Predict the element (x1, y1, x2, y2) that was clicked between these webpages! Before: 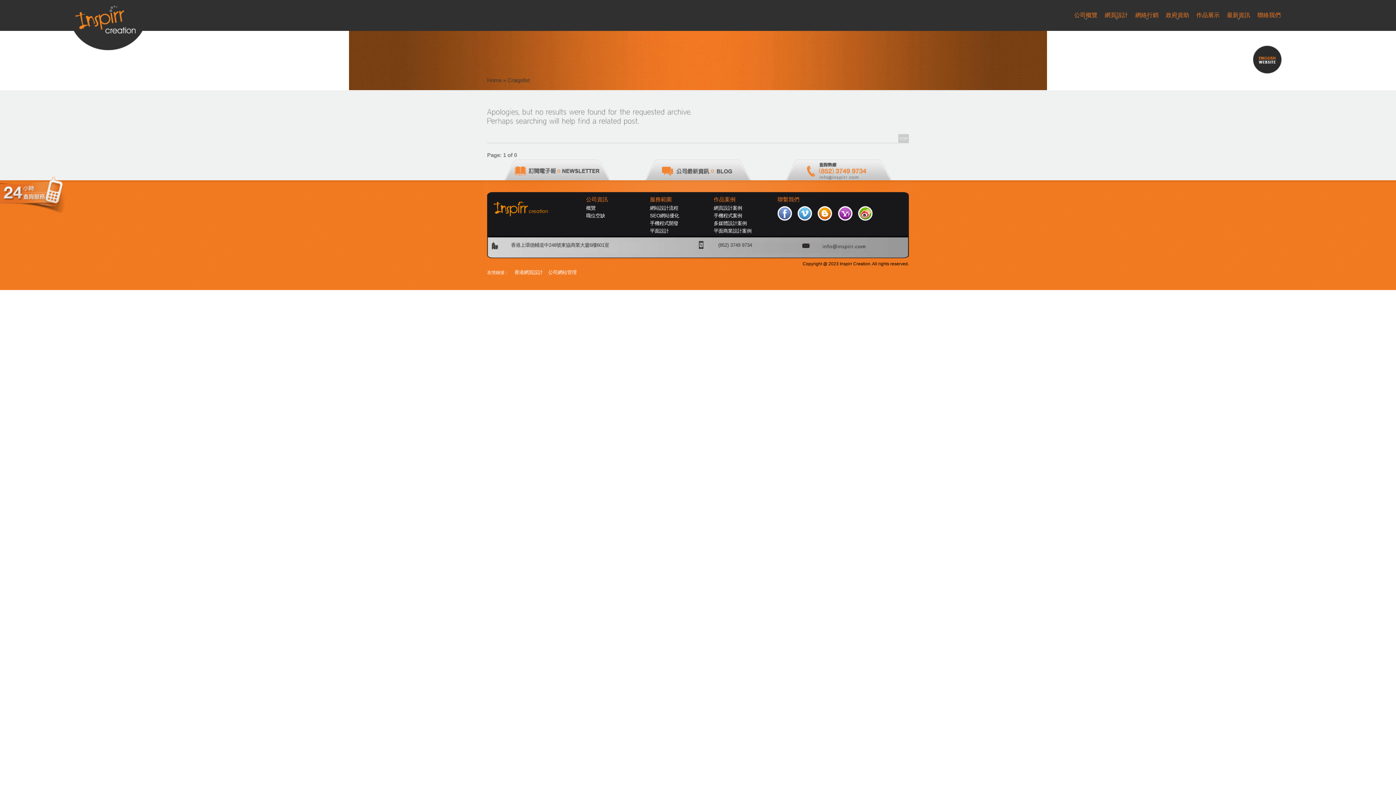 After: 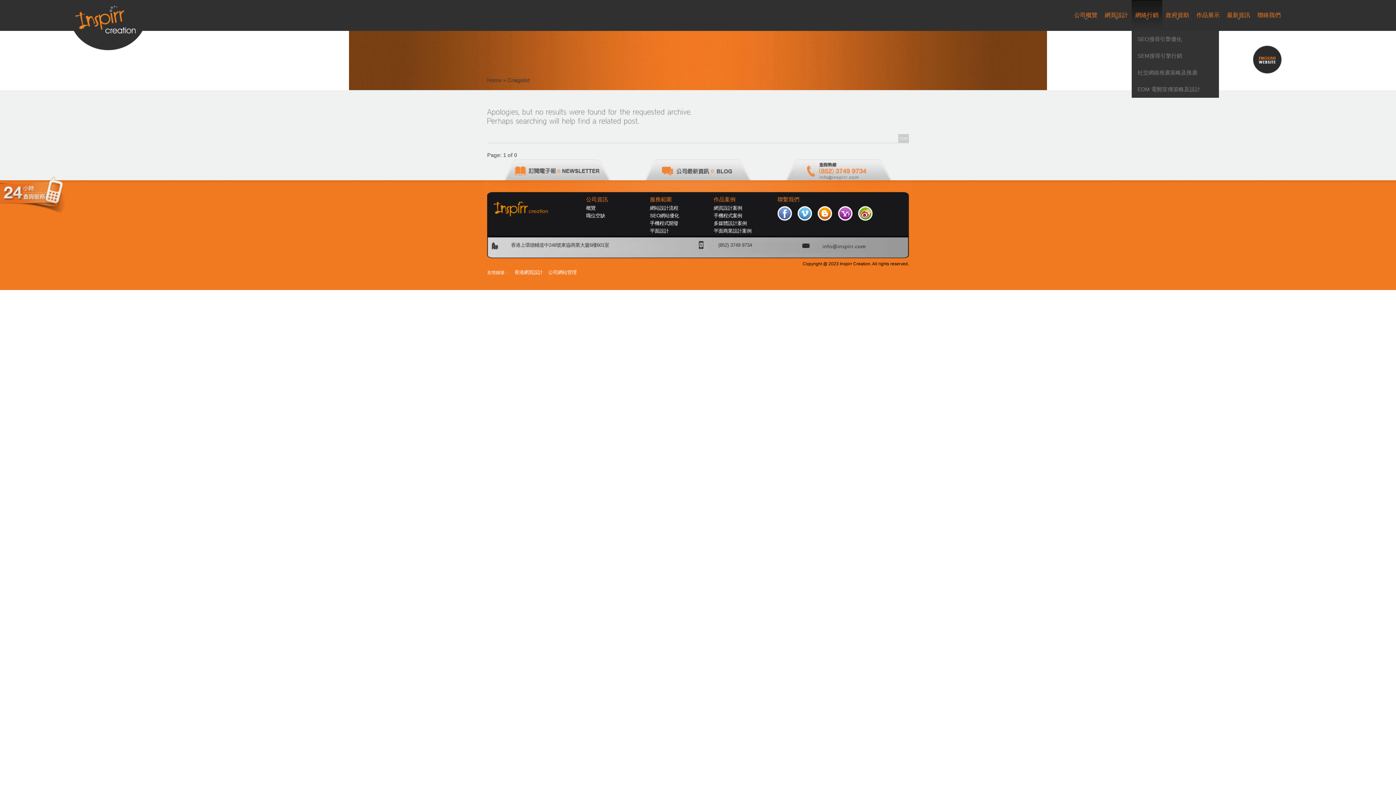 Action: bbox: (1131, 7, 1162, 38) label: 網絡行銷
»